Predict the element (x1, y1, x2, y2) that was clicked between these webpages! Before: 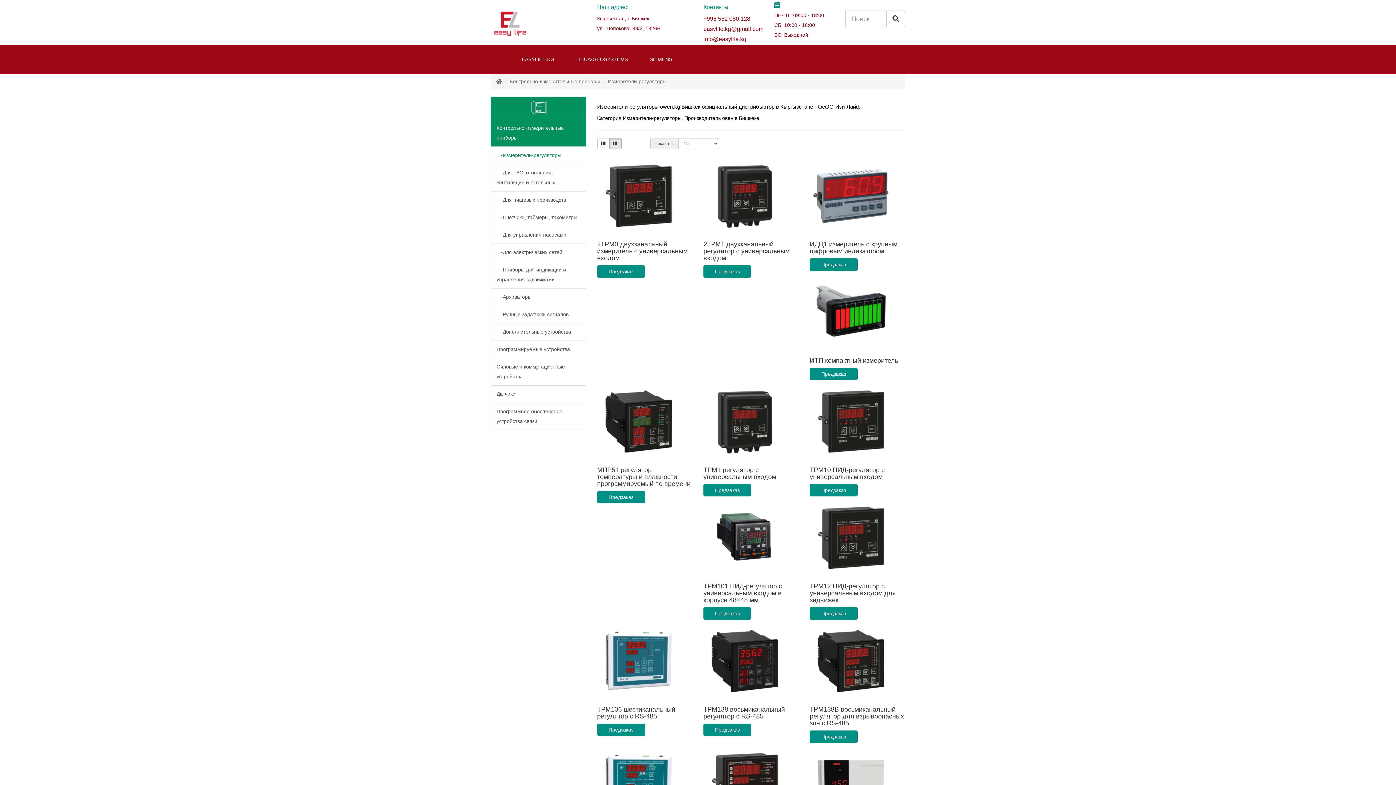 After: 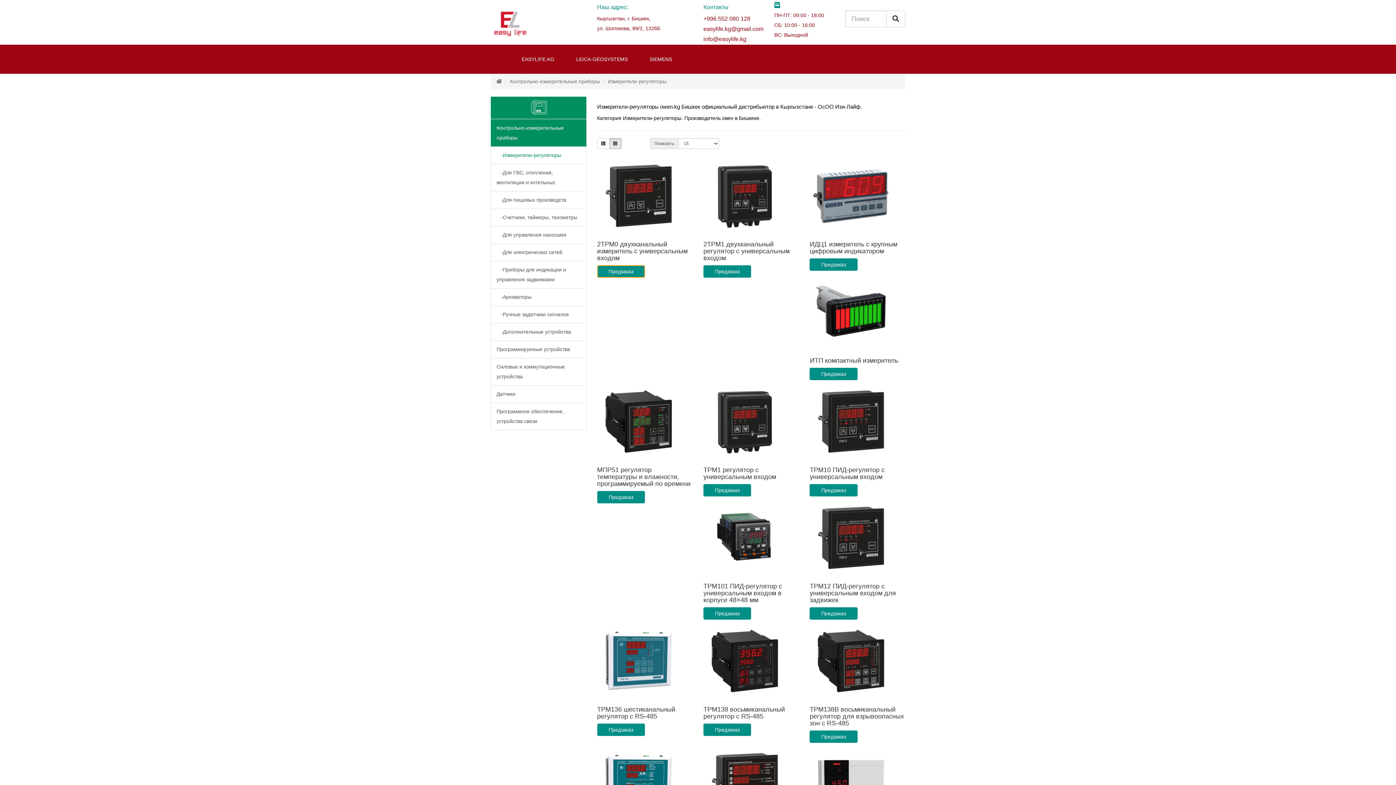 Action: label: Предзаказ bbox: (597, 265, 644, 277)